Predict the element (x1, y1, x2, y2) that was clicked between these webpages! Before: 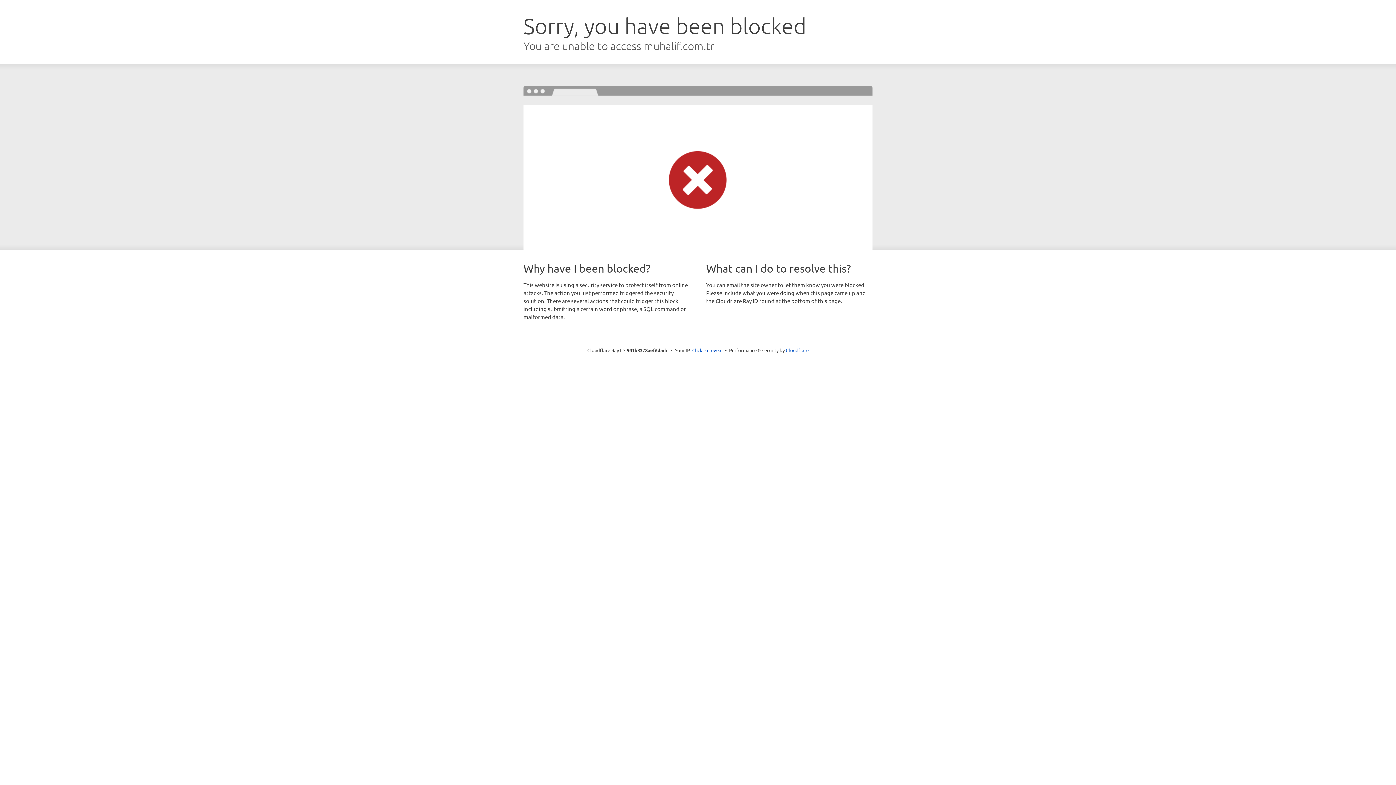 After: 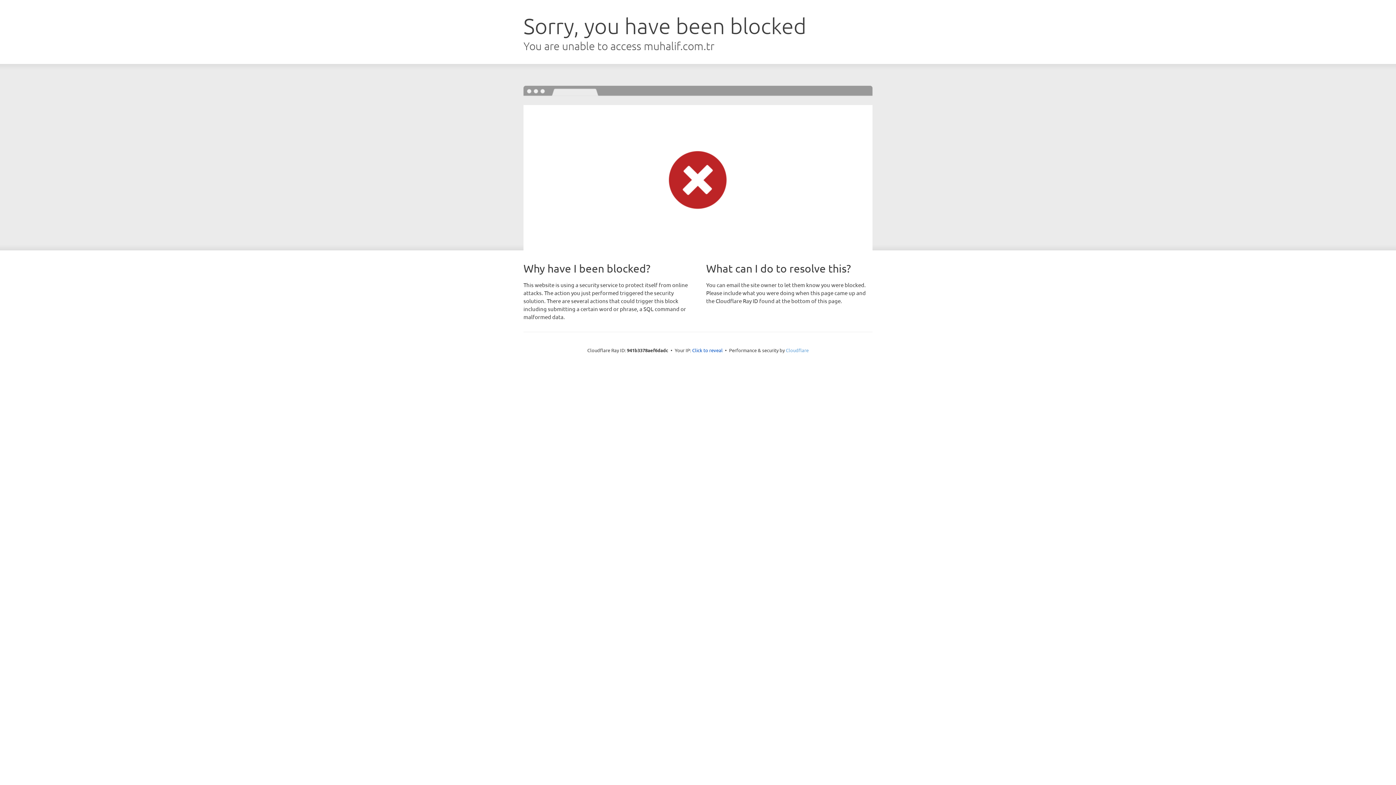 Action: bbox: (786, 347, 808, 353) label: Cloudflare